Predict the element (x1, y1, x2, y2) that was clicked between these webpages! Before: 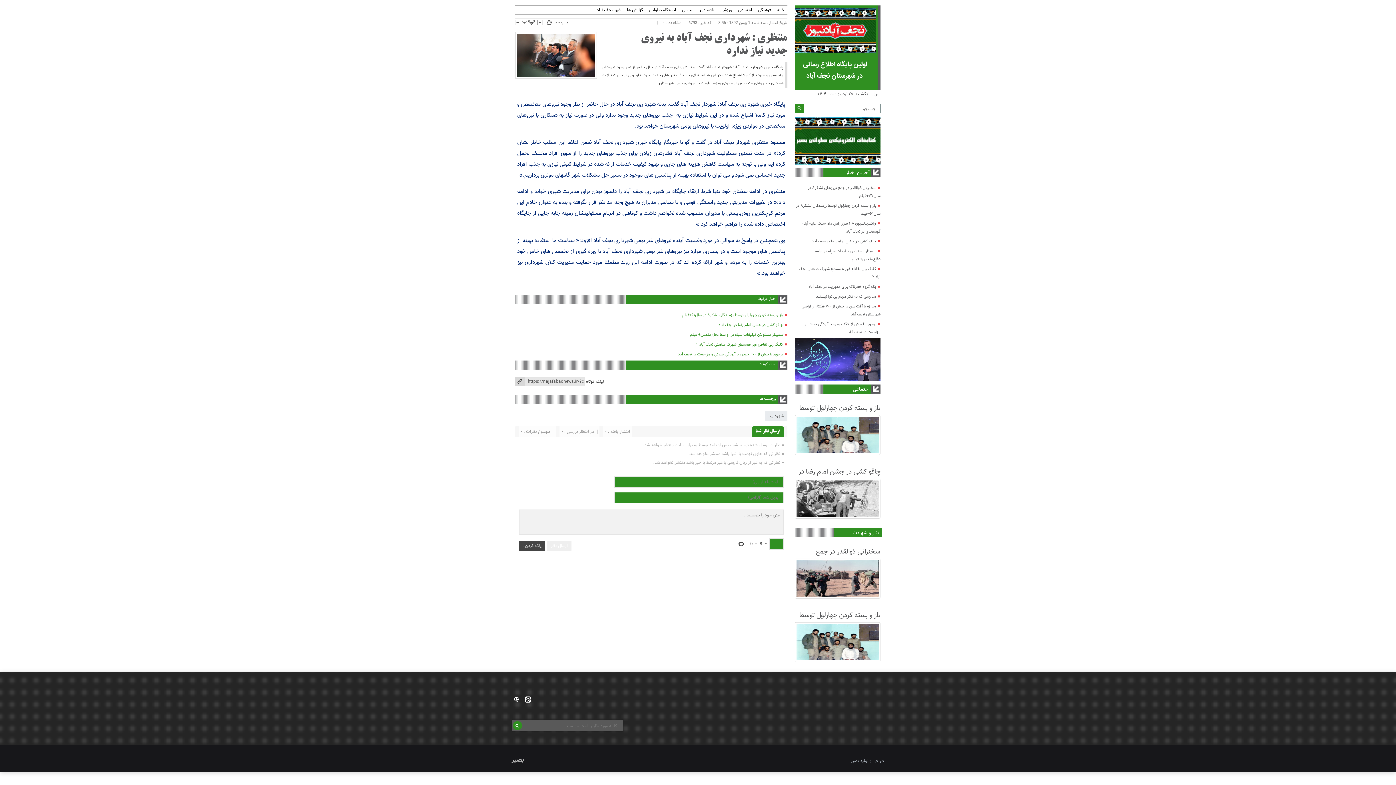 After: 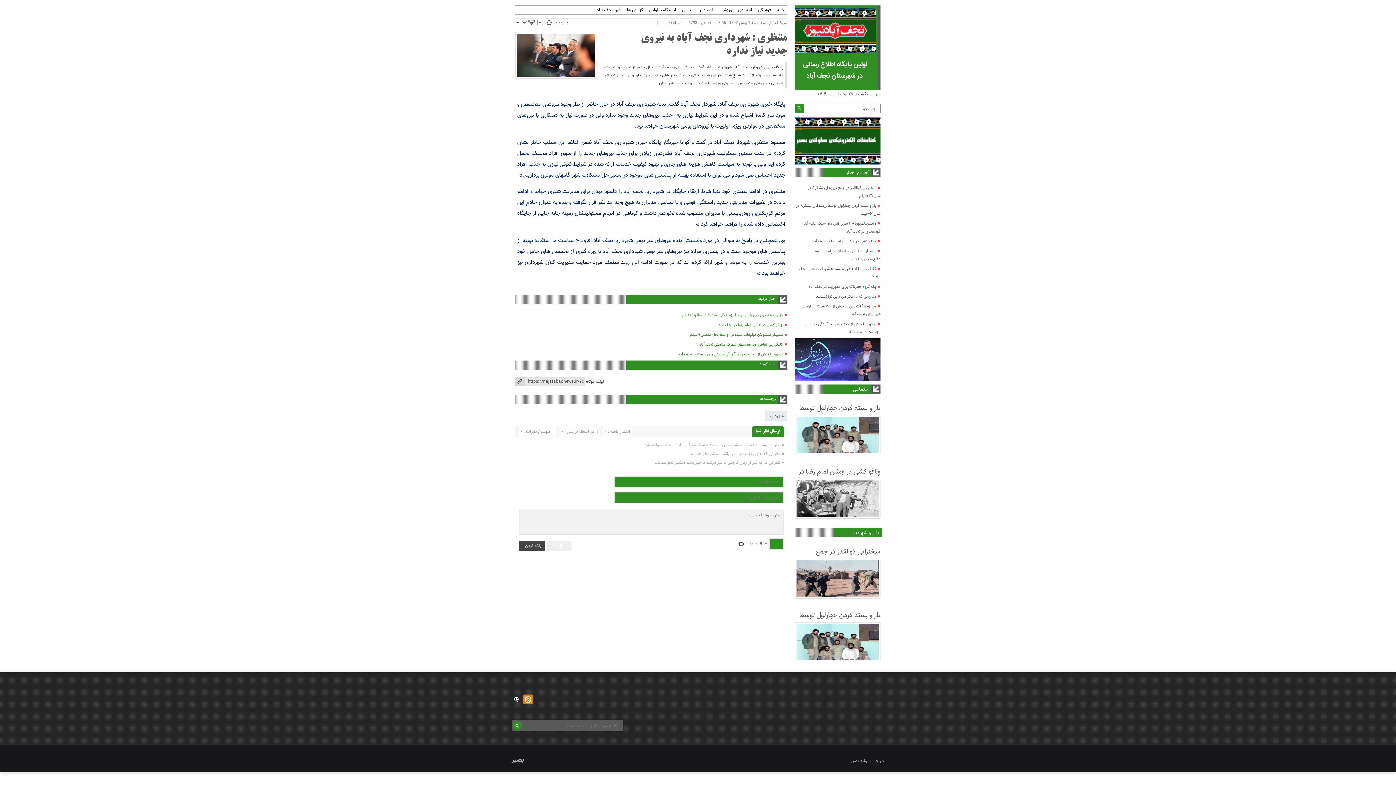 Action: bbox: (523, 694, 533, 704)